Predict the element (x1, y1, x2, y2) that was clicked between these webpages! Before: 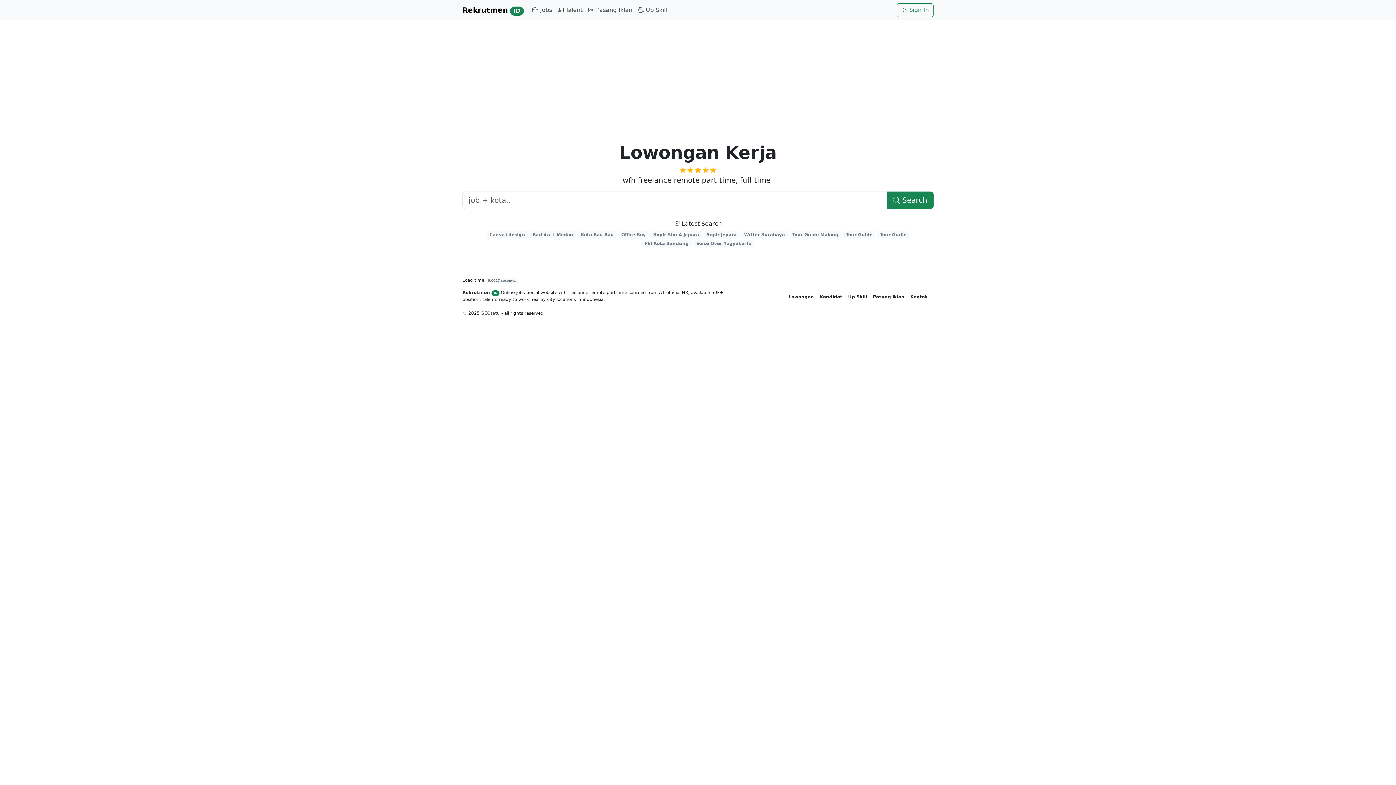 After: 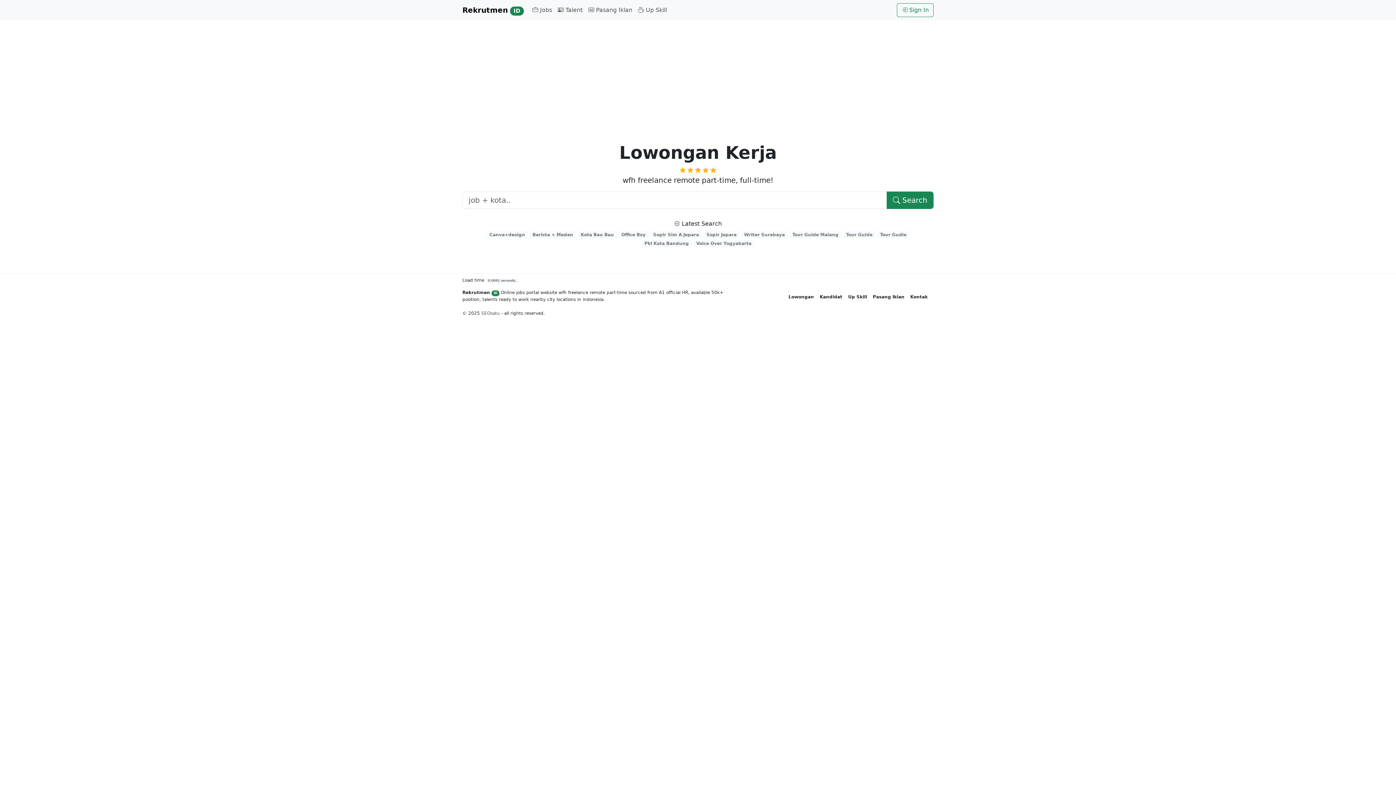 Action: label: Lowongan bbox: (788, 293, 814, 300)